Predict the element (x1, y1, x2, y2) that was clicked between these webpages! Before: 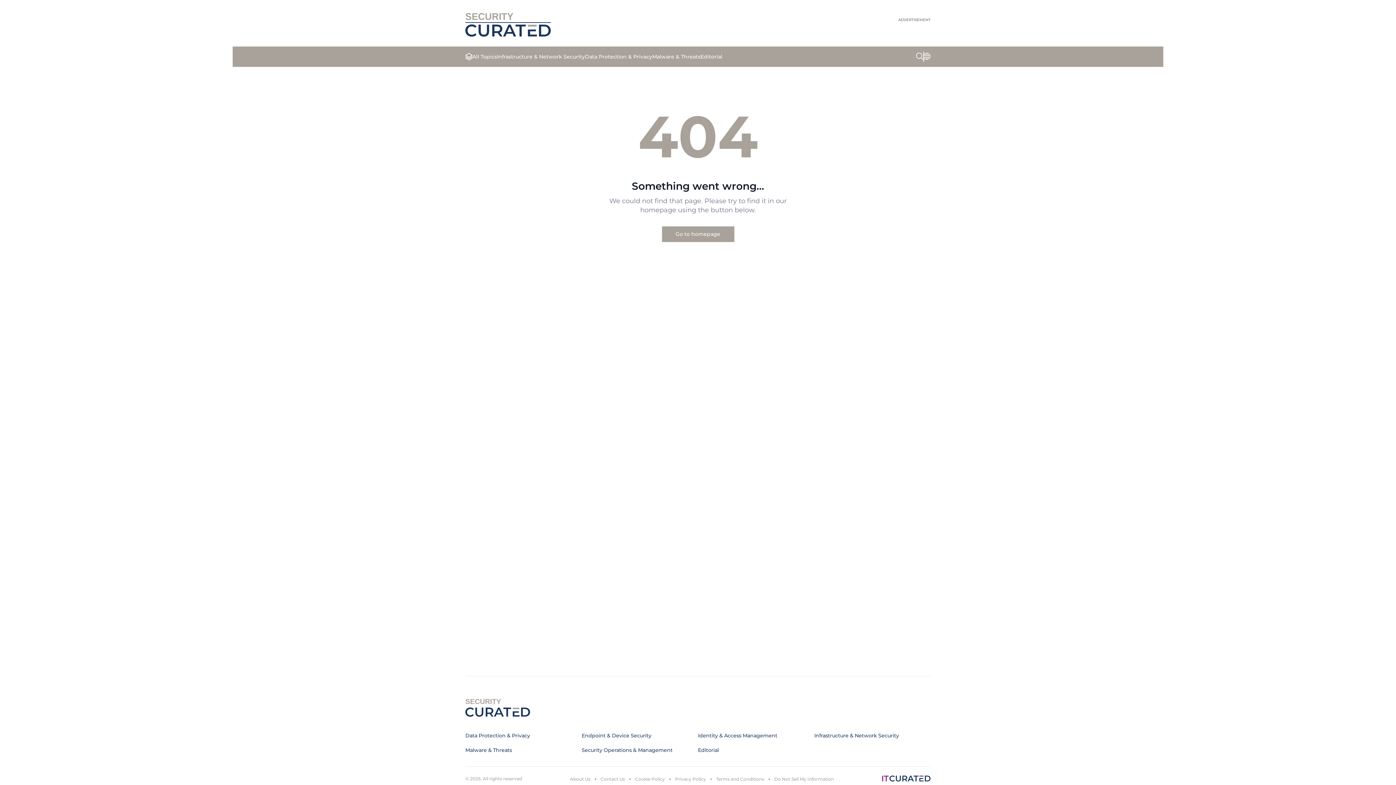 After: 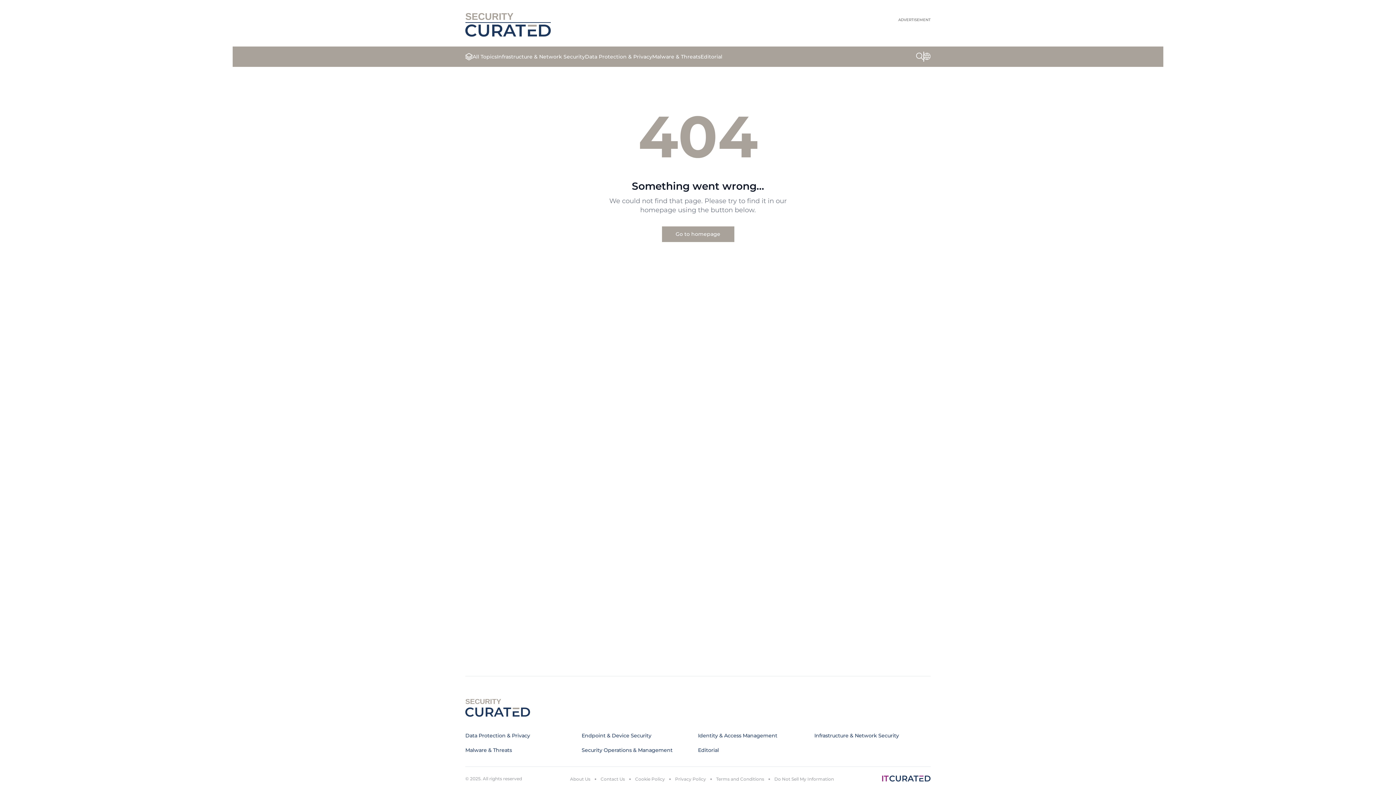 Action: bbox: (882, 776, 930, 782)